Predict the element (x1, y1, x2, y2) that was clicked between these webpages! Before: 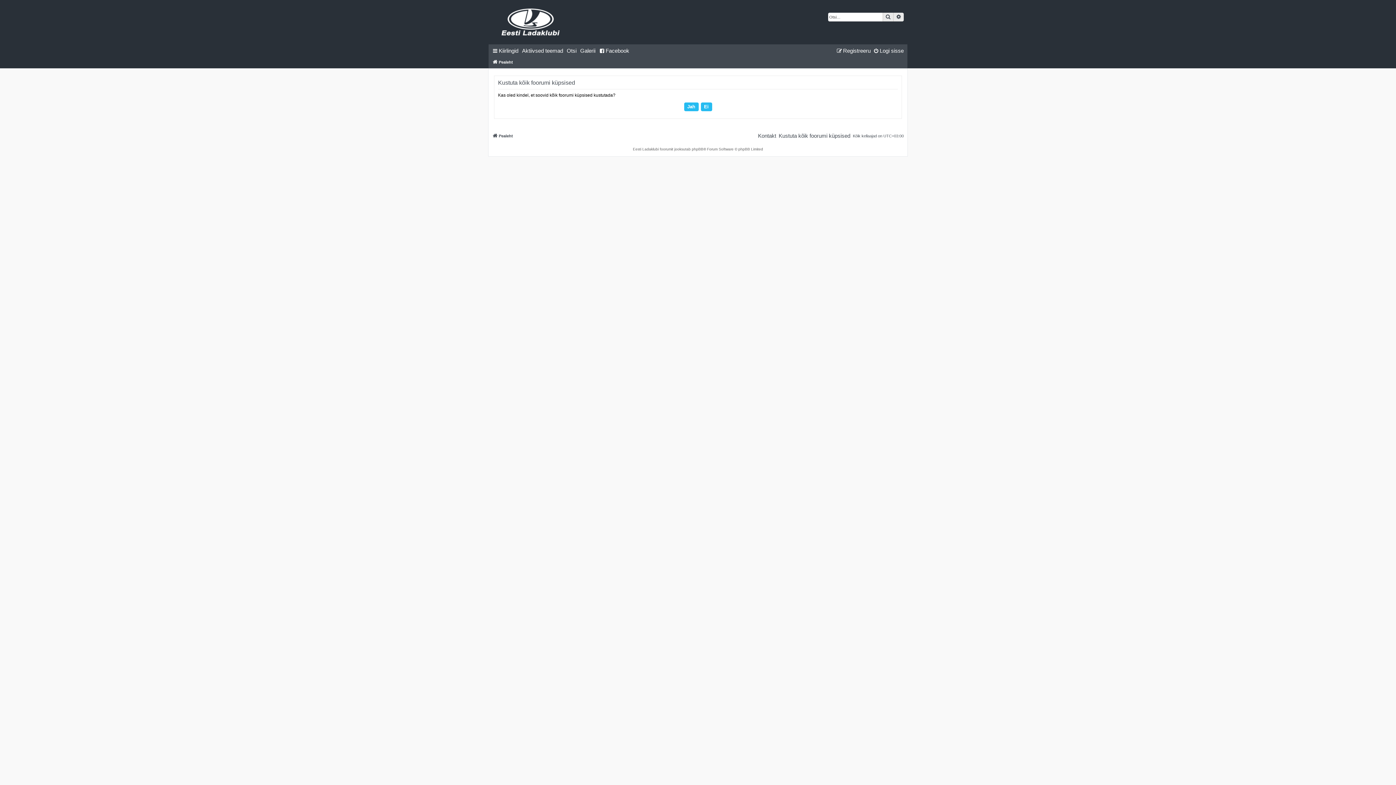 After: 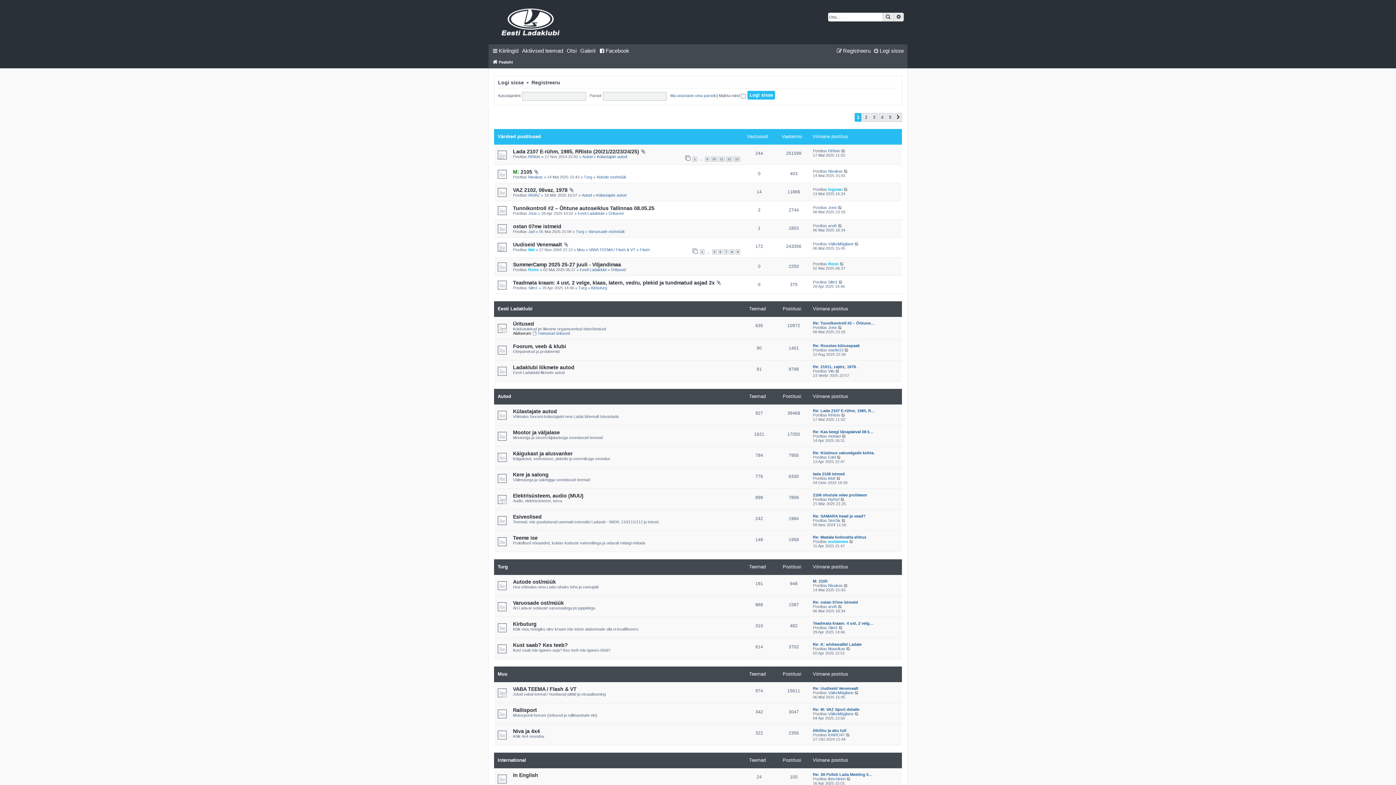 Action: bbox: (490, 1, 571, 42)